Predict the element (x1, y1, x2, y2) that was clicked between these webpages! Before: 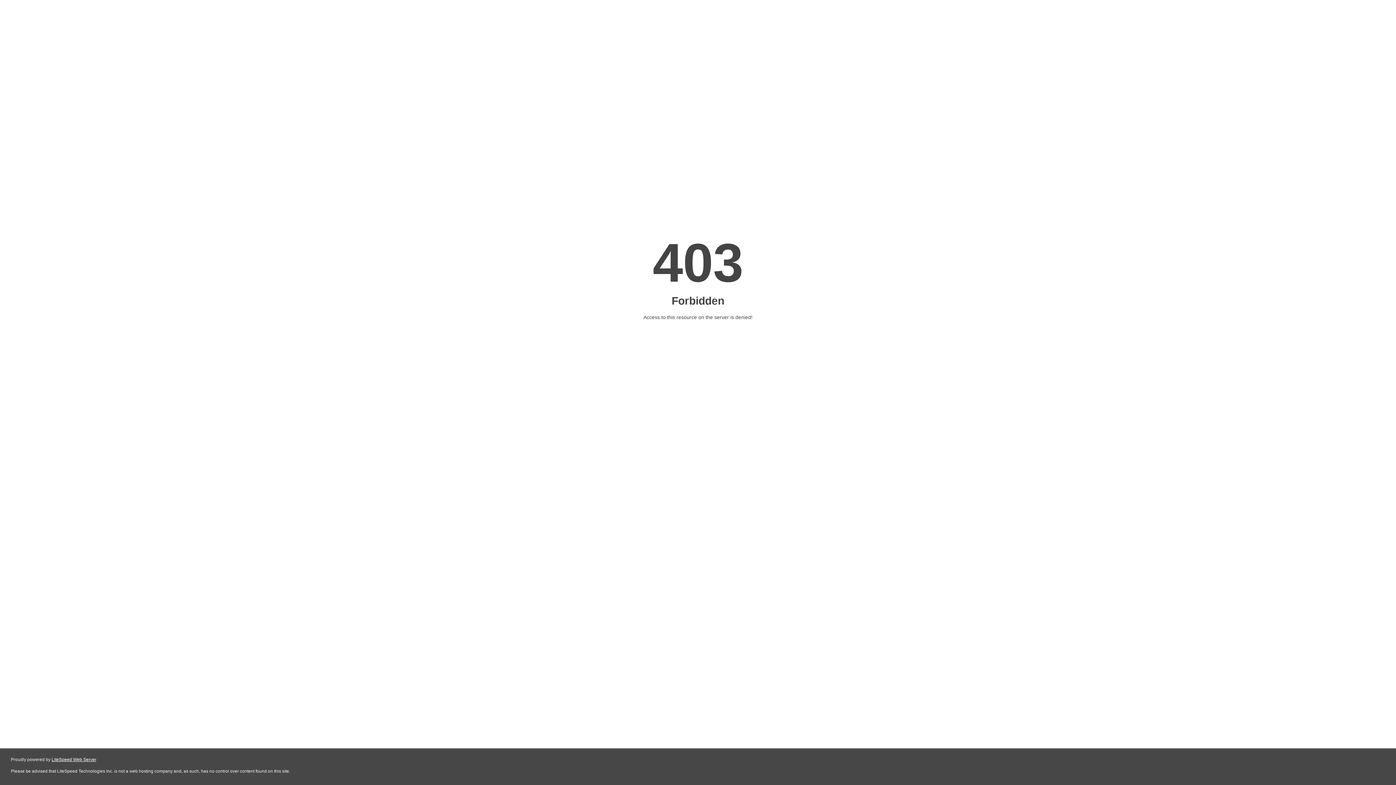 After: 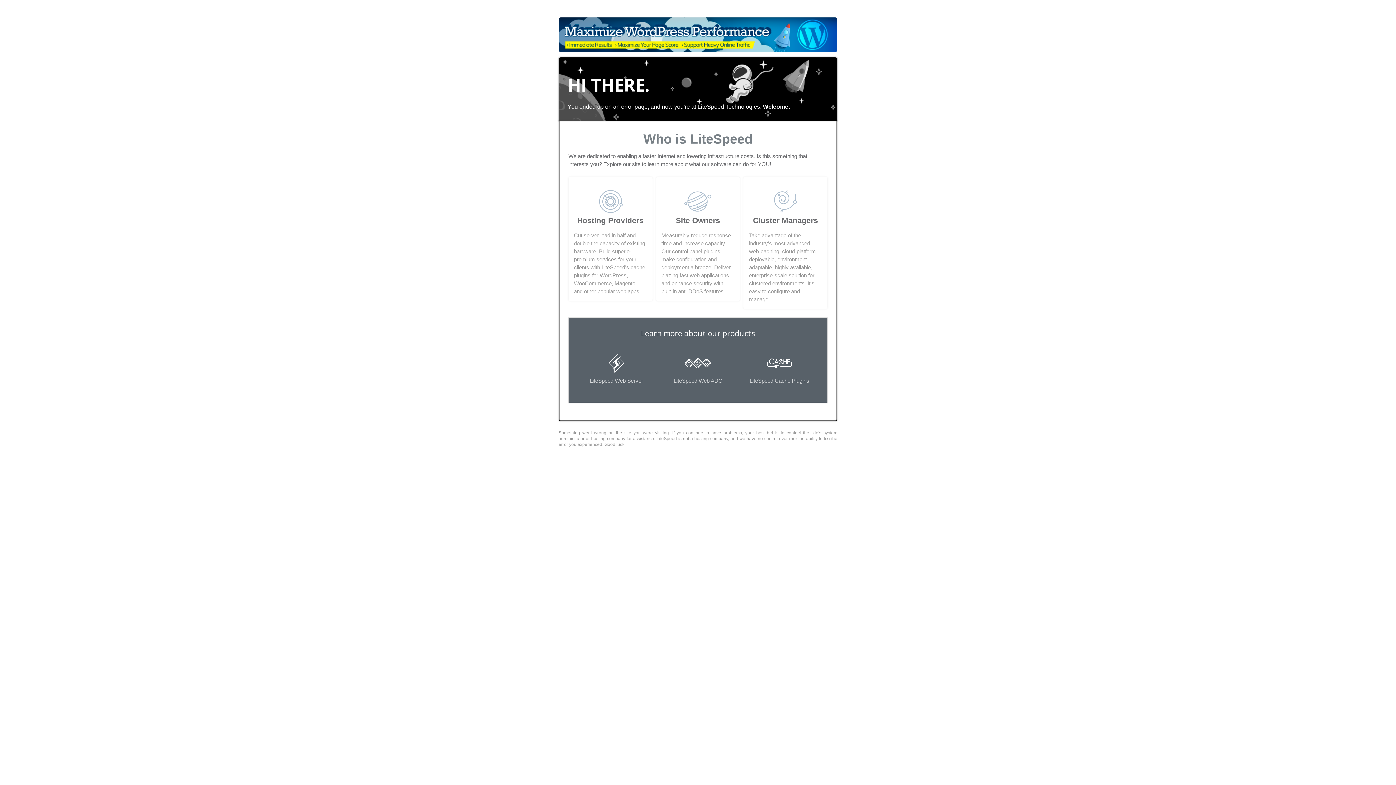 Action: label: LiteSpeed Web Server bbox: (51, 757, 96, 762)